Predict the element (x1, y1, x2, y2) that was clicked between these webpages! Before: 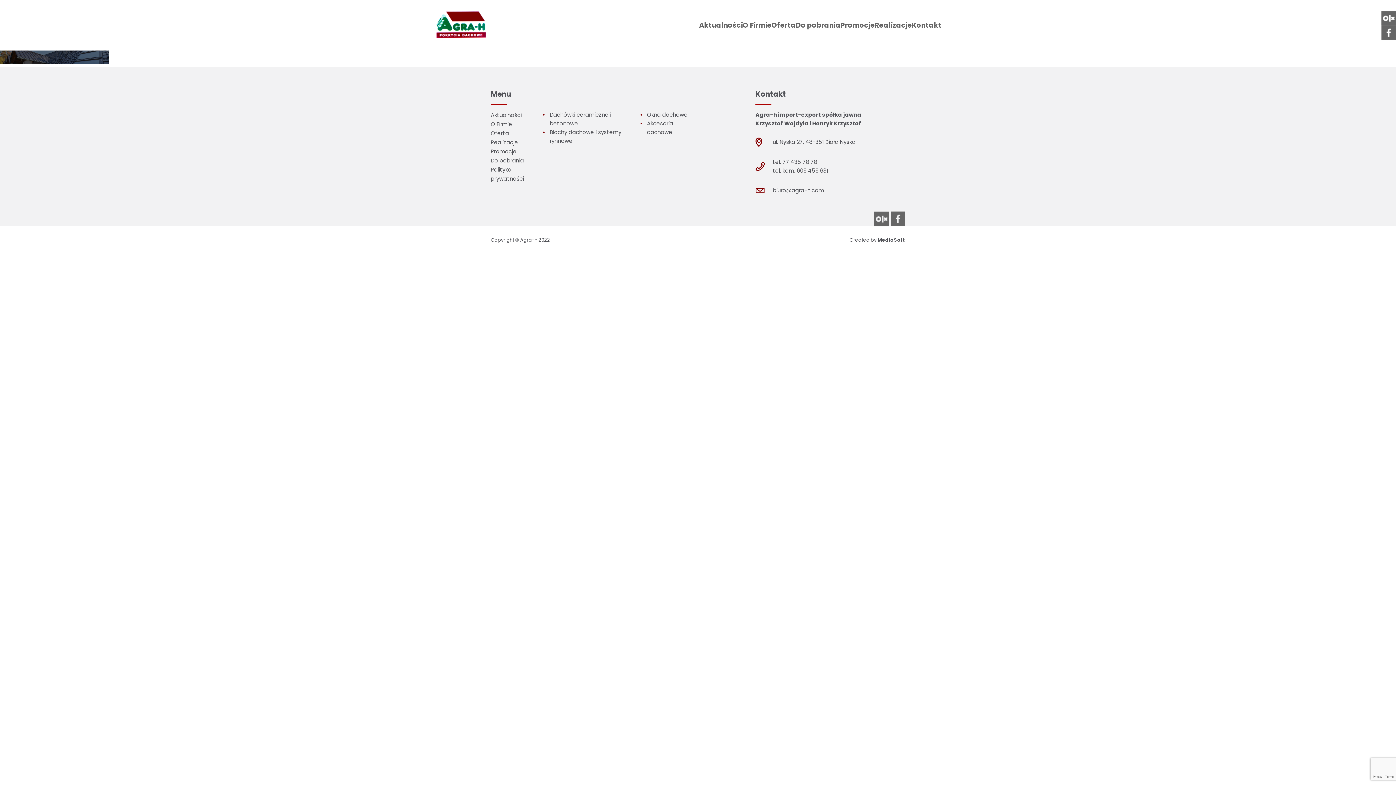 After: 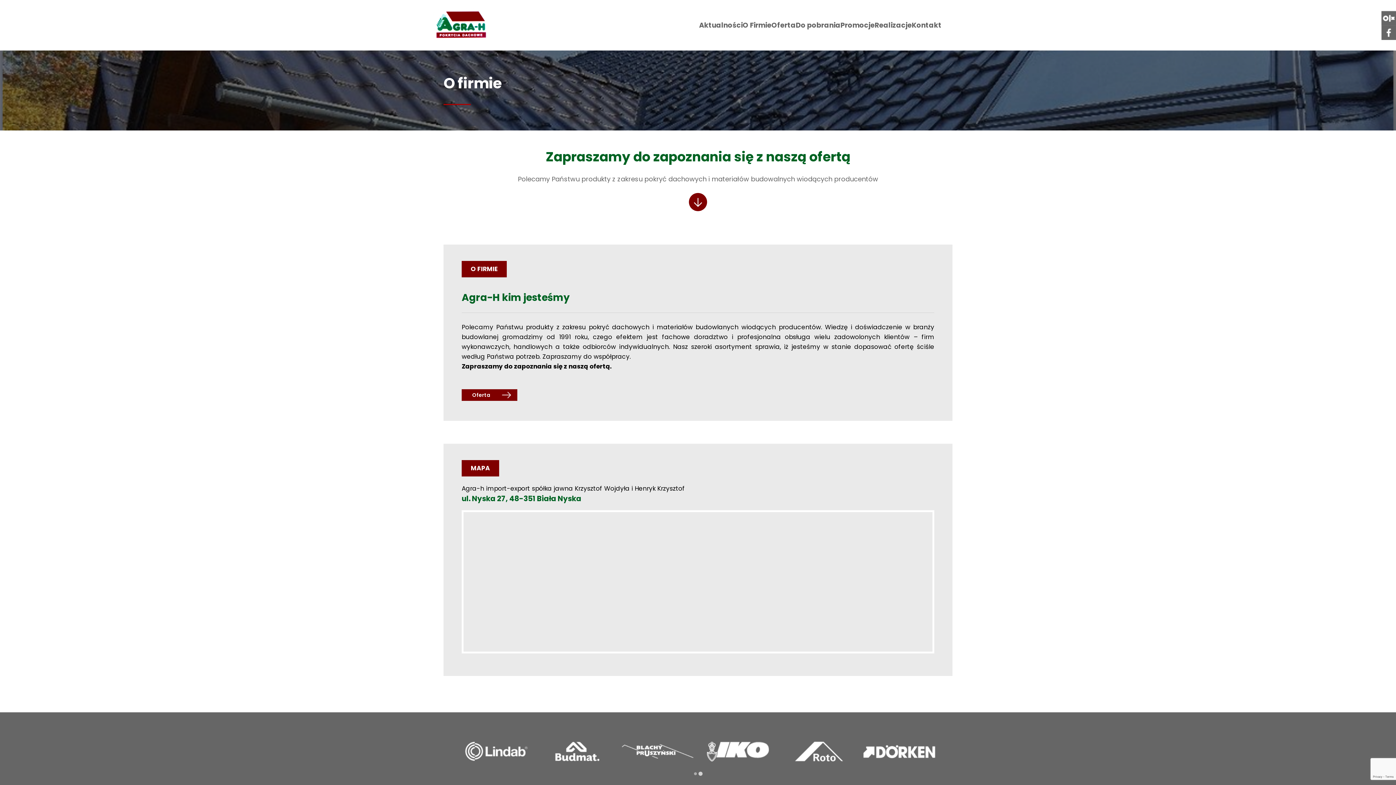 Action: bbox: (742, 20, 771, 30) label: O Firmie